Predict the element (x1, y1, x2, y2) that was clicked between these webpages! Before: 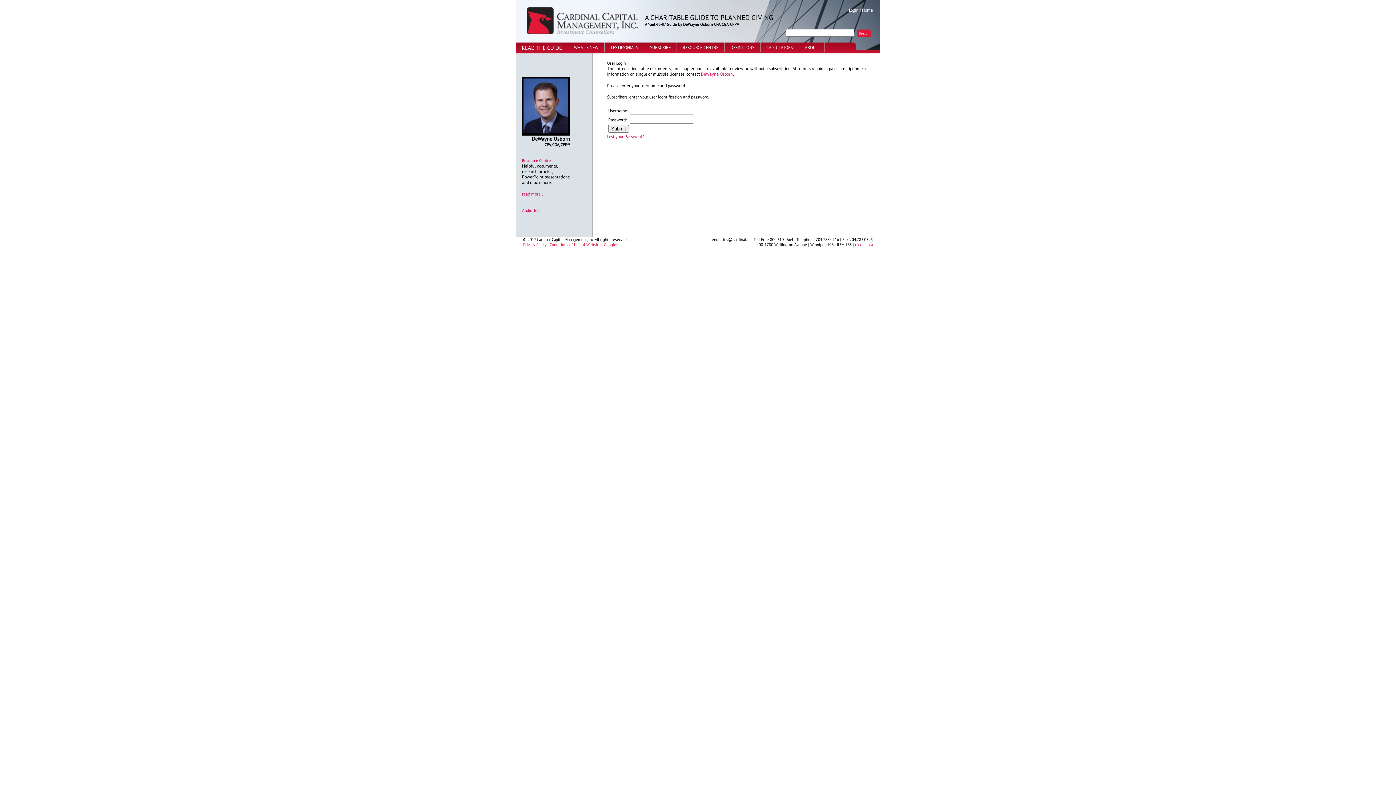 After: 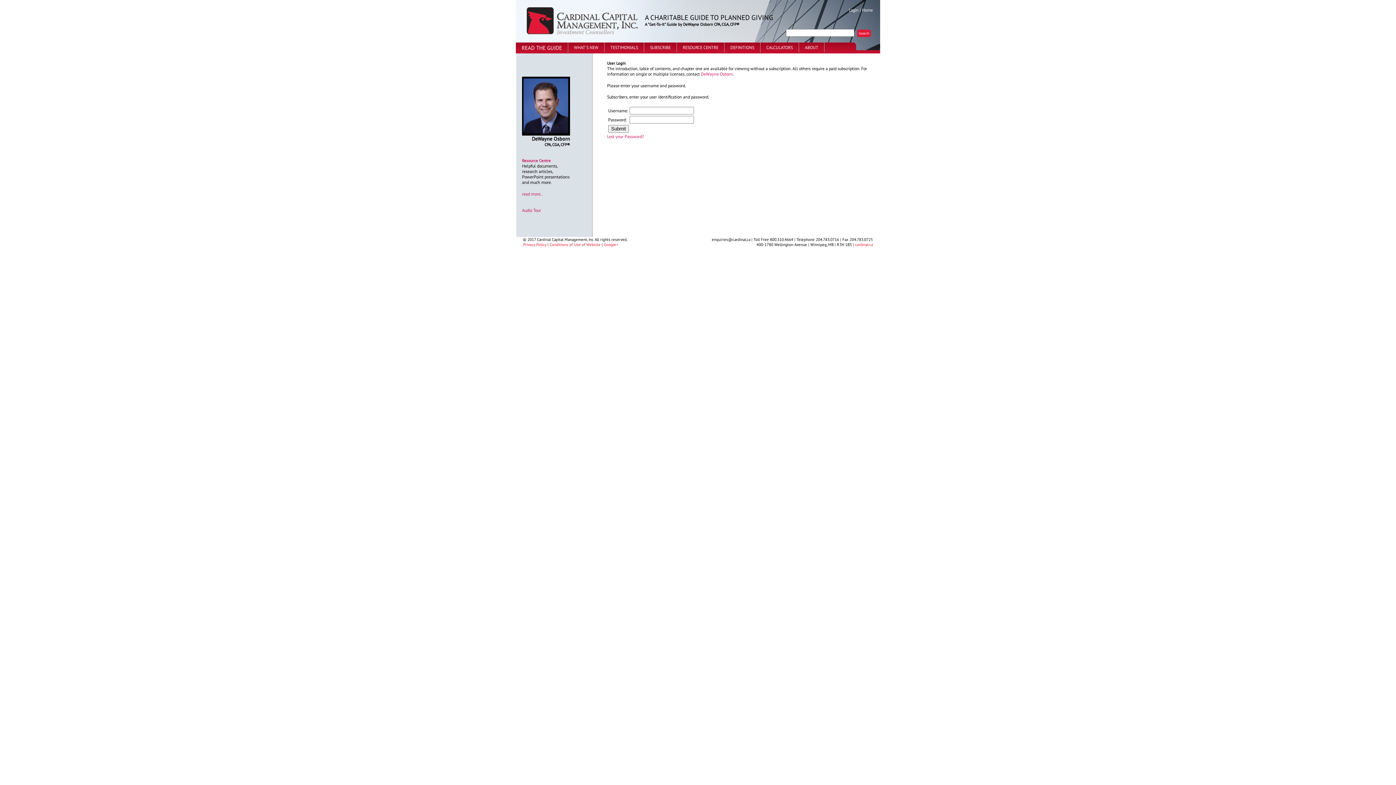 Action: bbox: (677, 42, 724, 52) label: RESOURCE CENTRE